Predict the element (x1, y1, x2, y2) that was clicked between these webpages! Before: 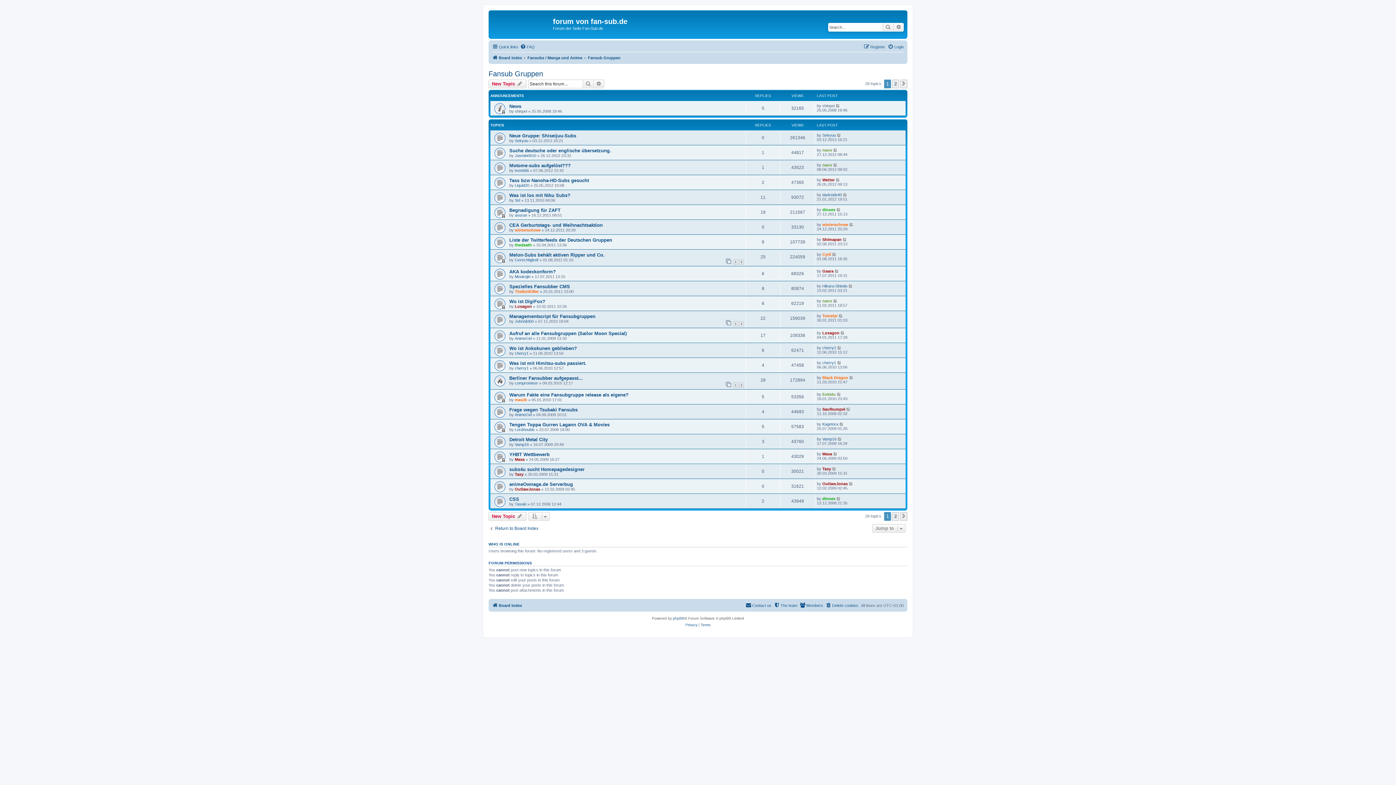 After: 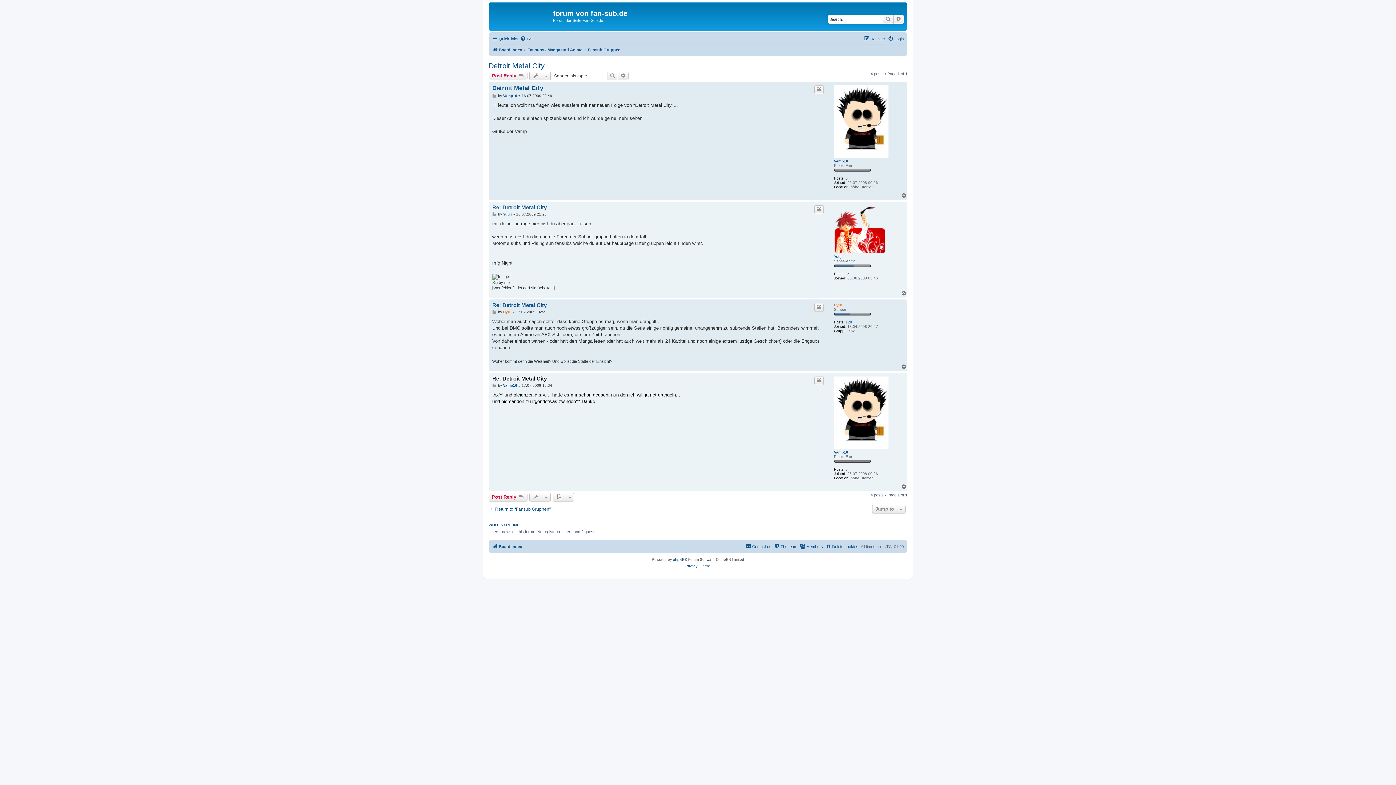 Action: bbox: (837, 437, 842, 441)